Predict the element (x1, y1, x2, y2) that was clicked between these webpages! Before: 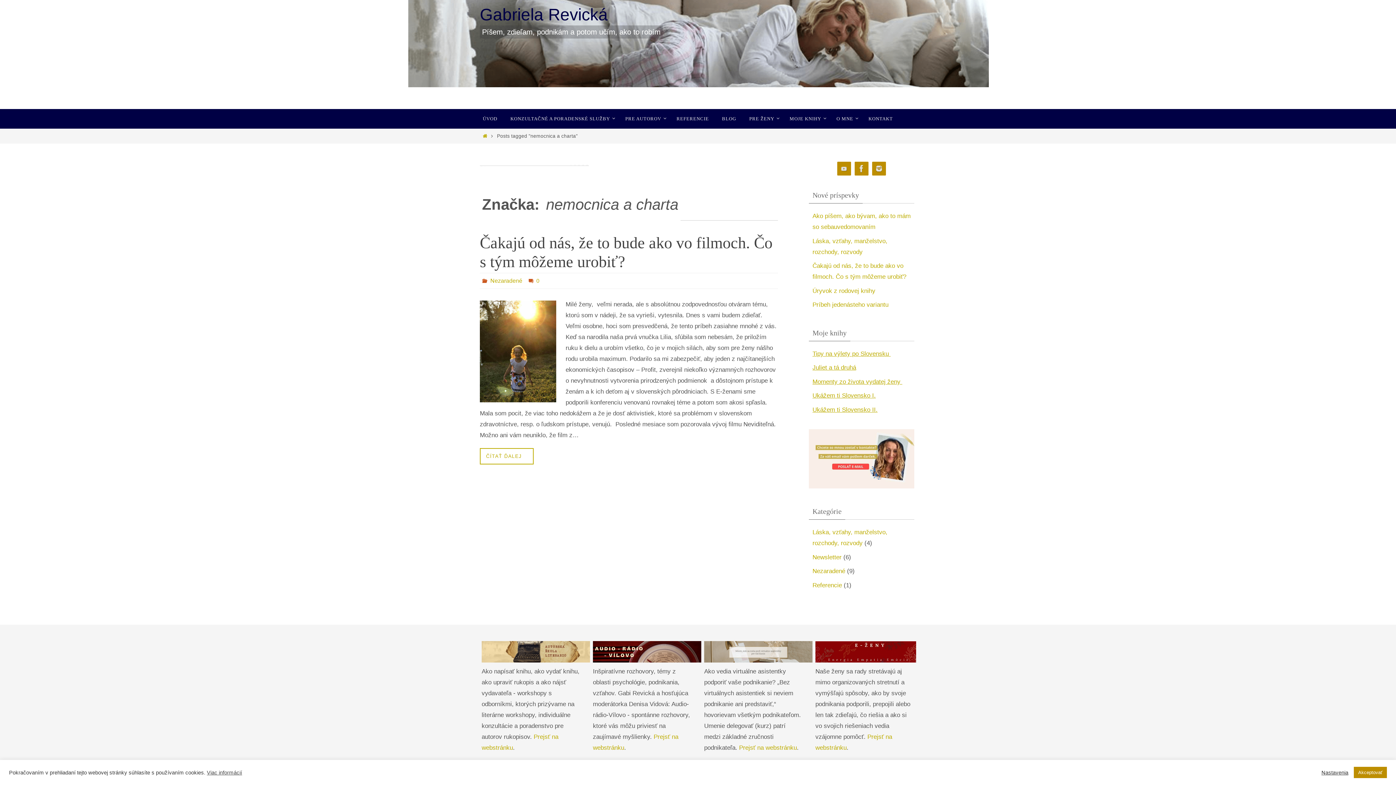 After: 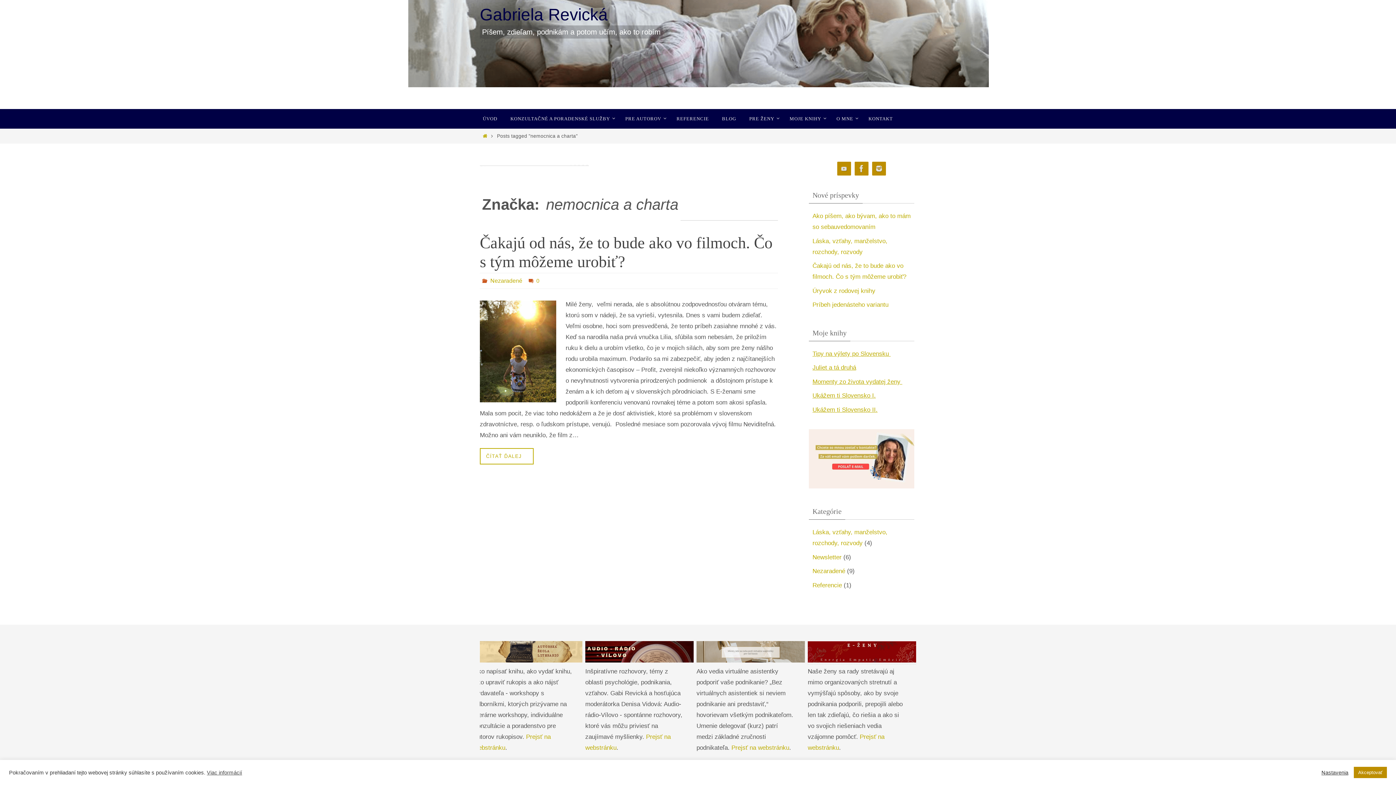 Action: bbox: (815, 657, 923, 664)